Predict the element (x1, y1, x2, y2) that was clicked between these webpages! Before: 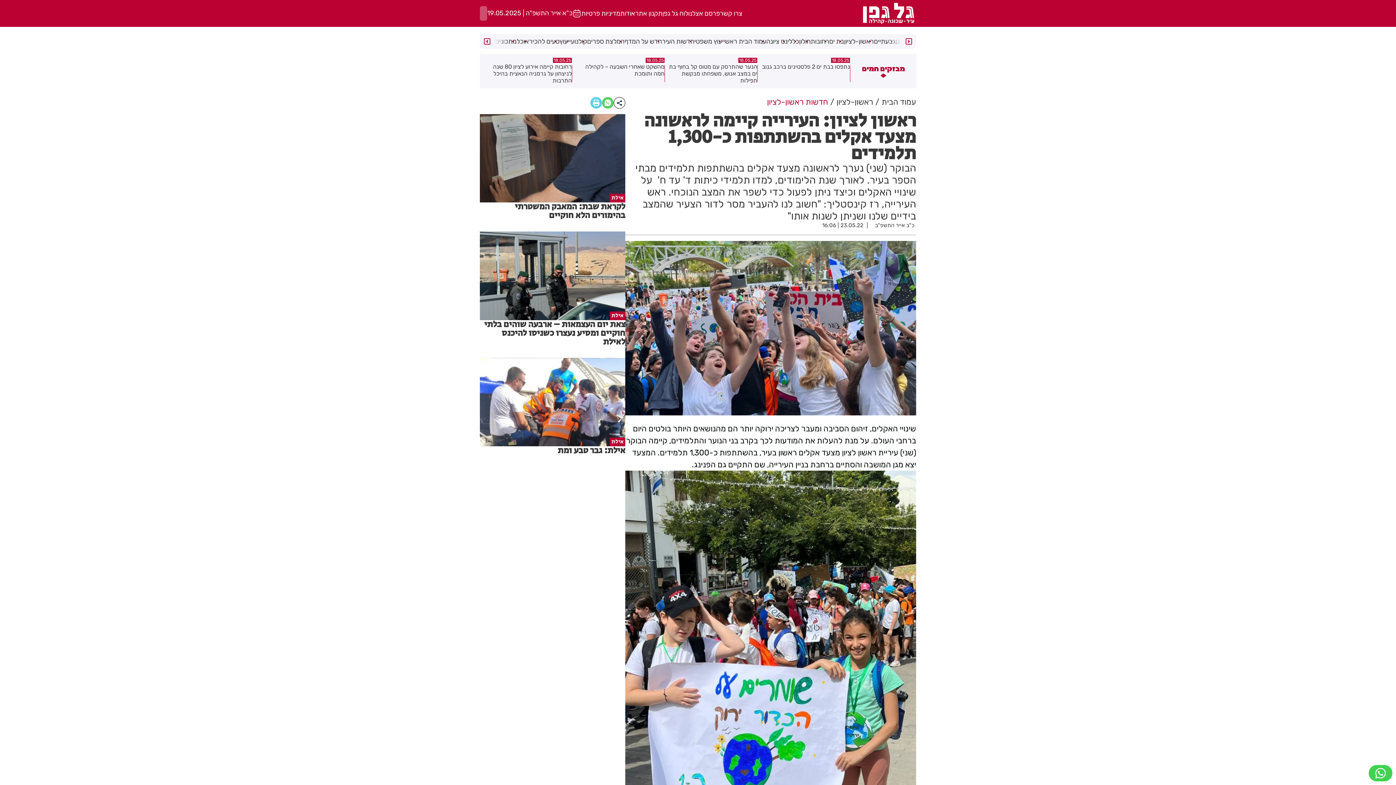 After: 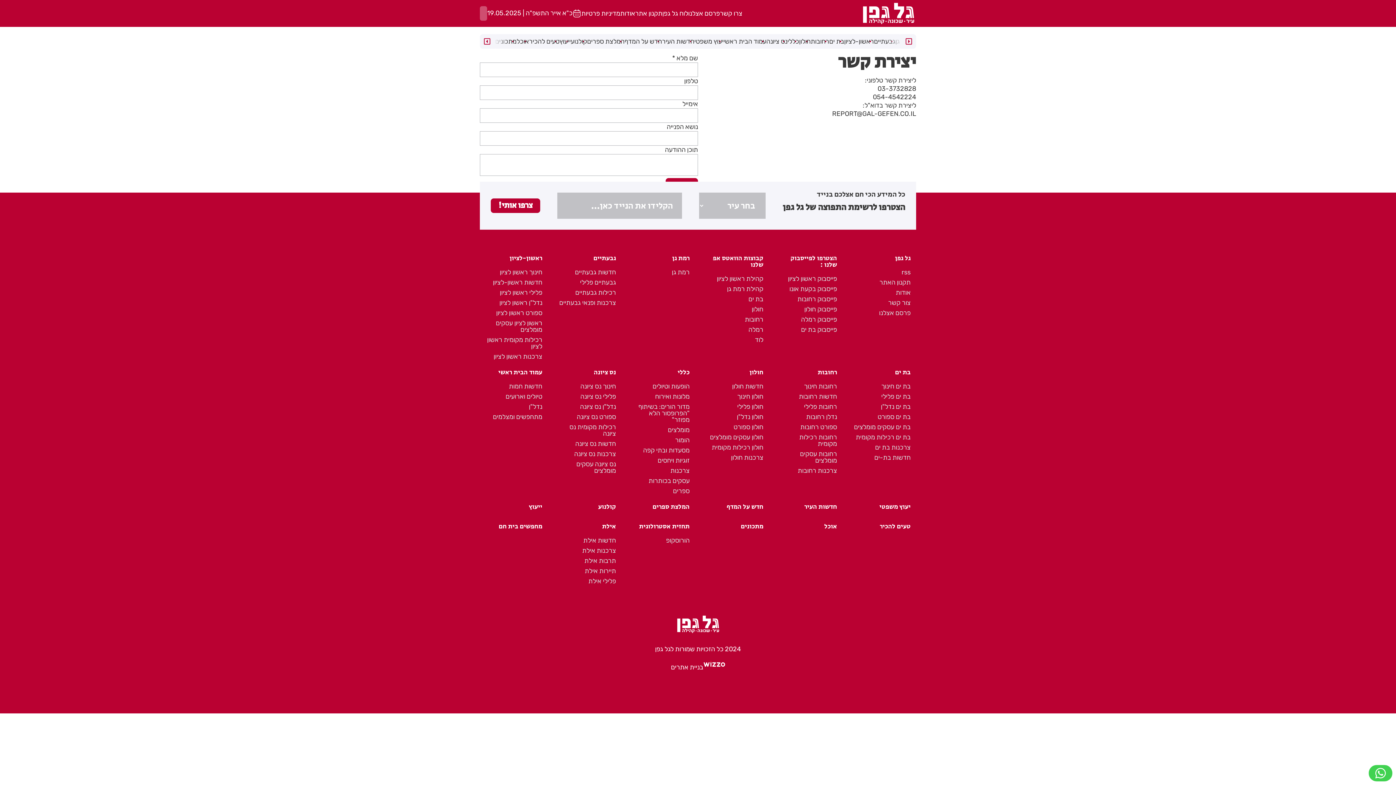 Action: label: צרו קשר bbox: (720, 9, 742, 17)